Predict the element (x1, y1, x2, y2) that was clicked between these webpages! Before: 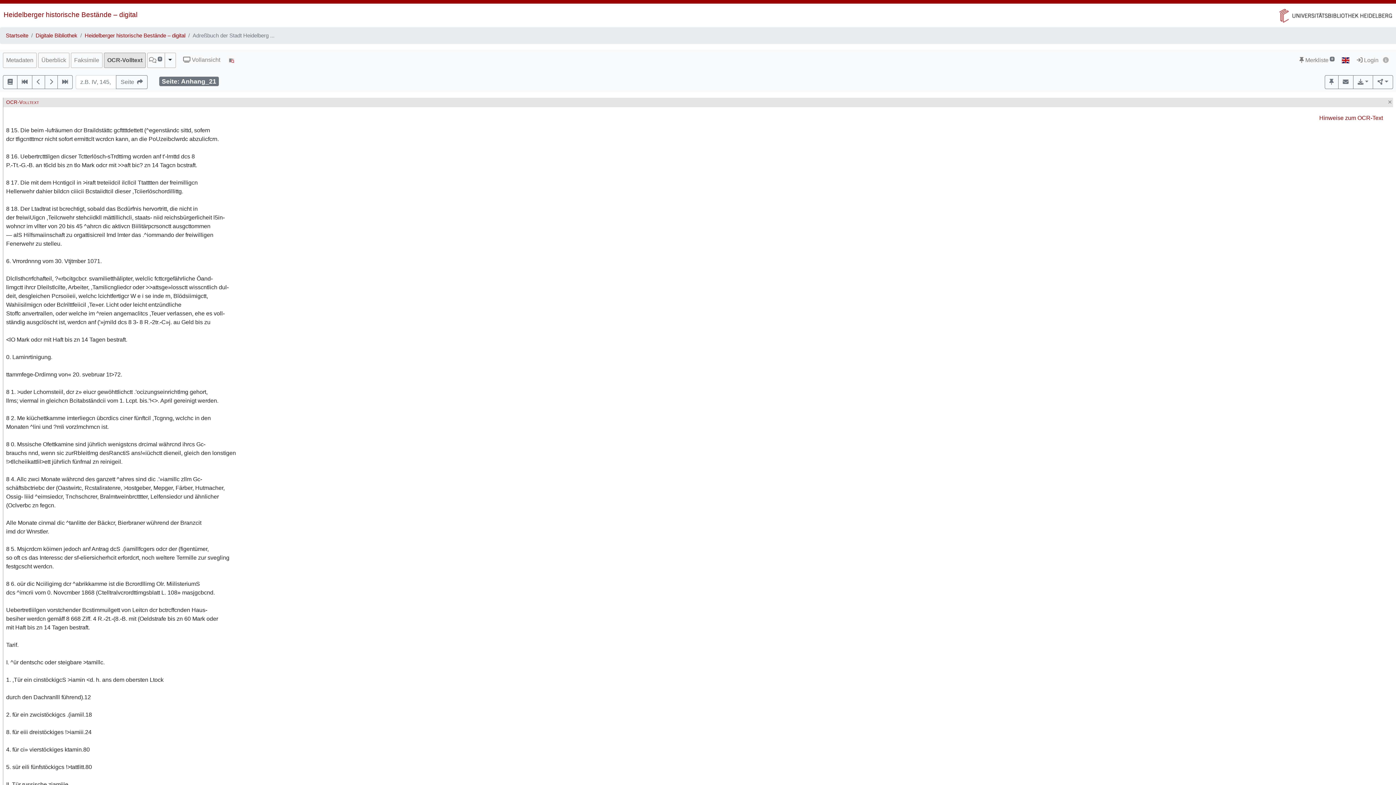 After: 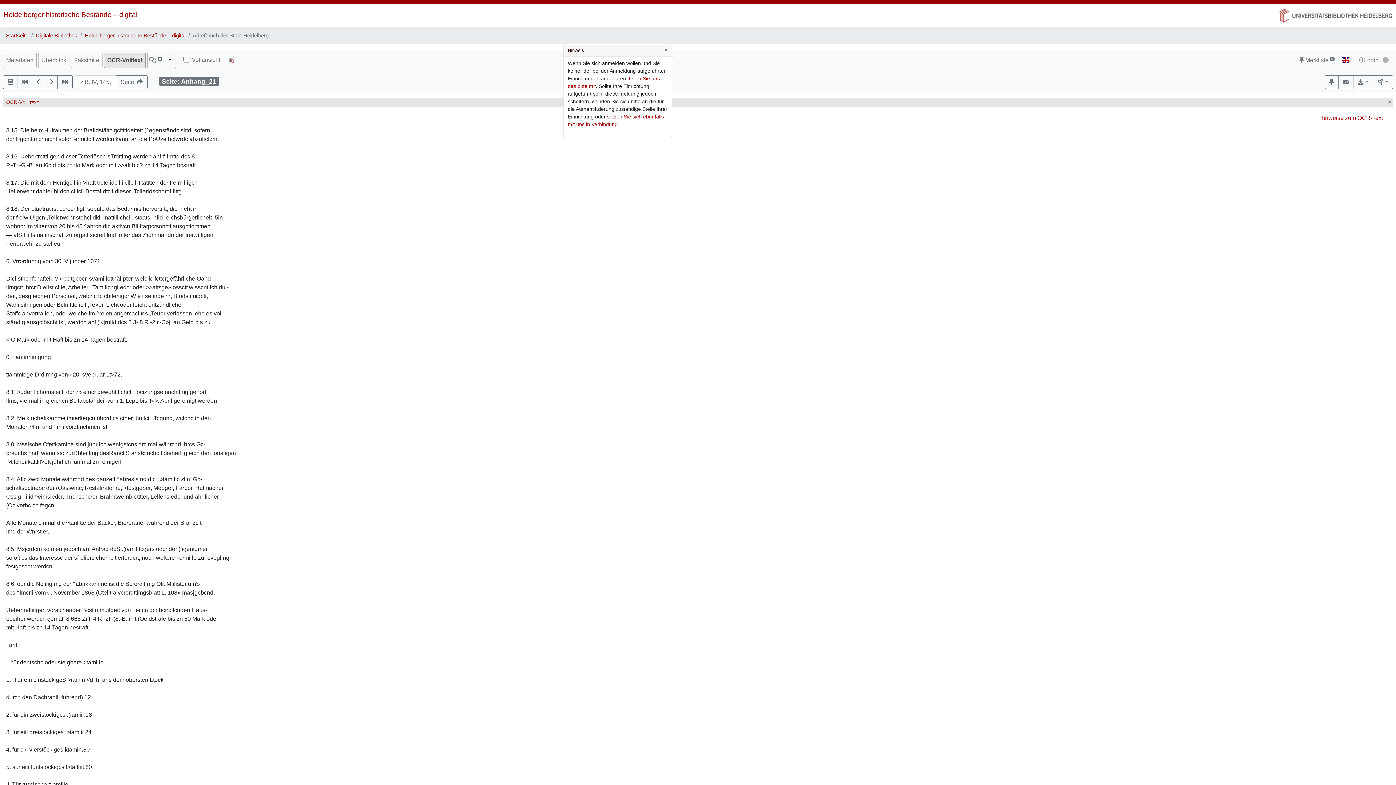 Action: bbox: (1383, 53, 1391, 67)